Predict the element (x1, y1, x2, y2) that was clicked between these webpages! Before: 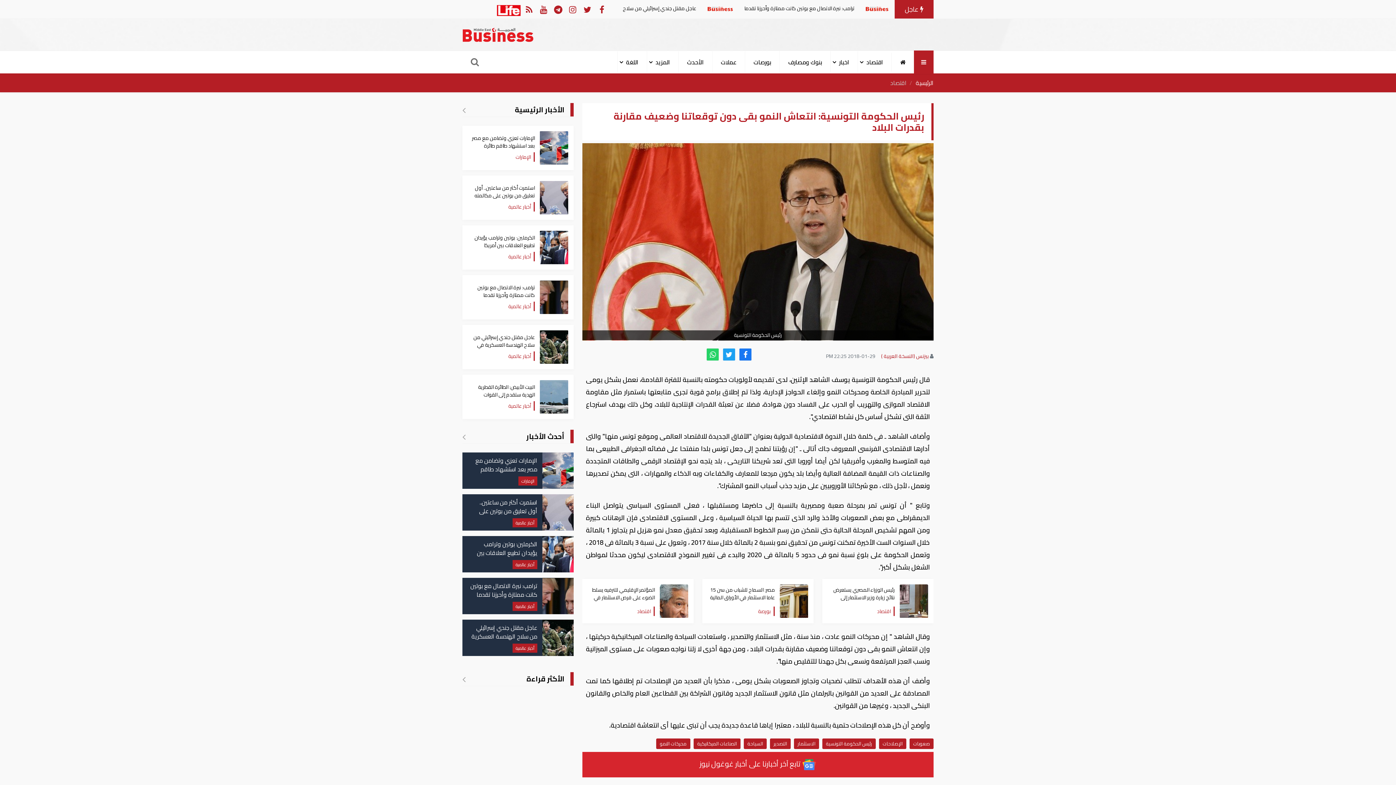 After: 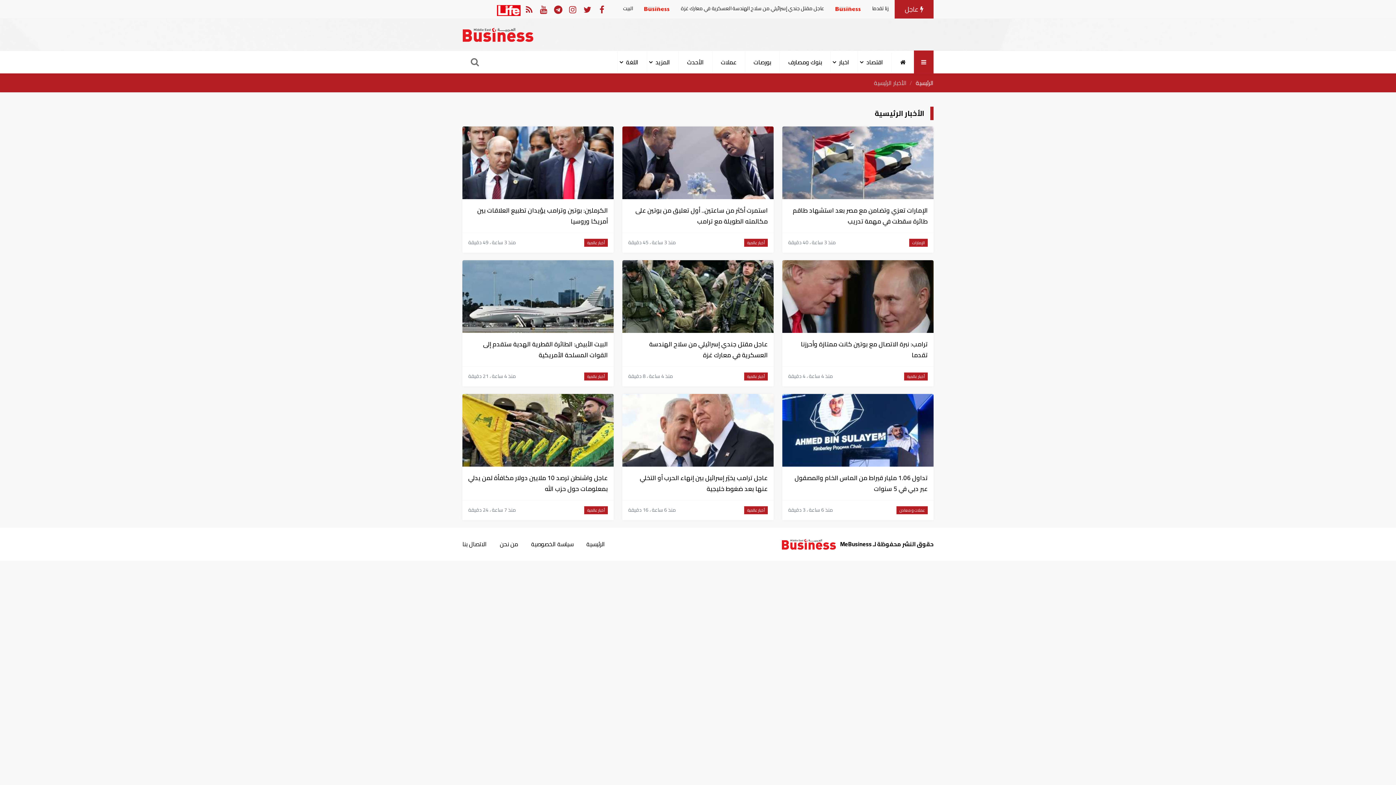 Action: bbox: (462, 103, 465, 116)